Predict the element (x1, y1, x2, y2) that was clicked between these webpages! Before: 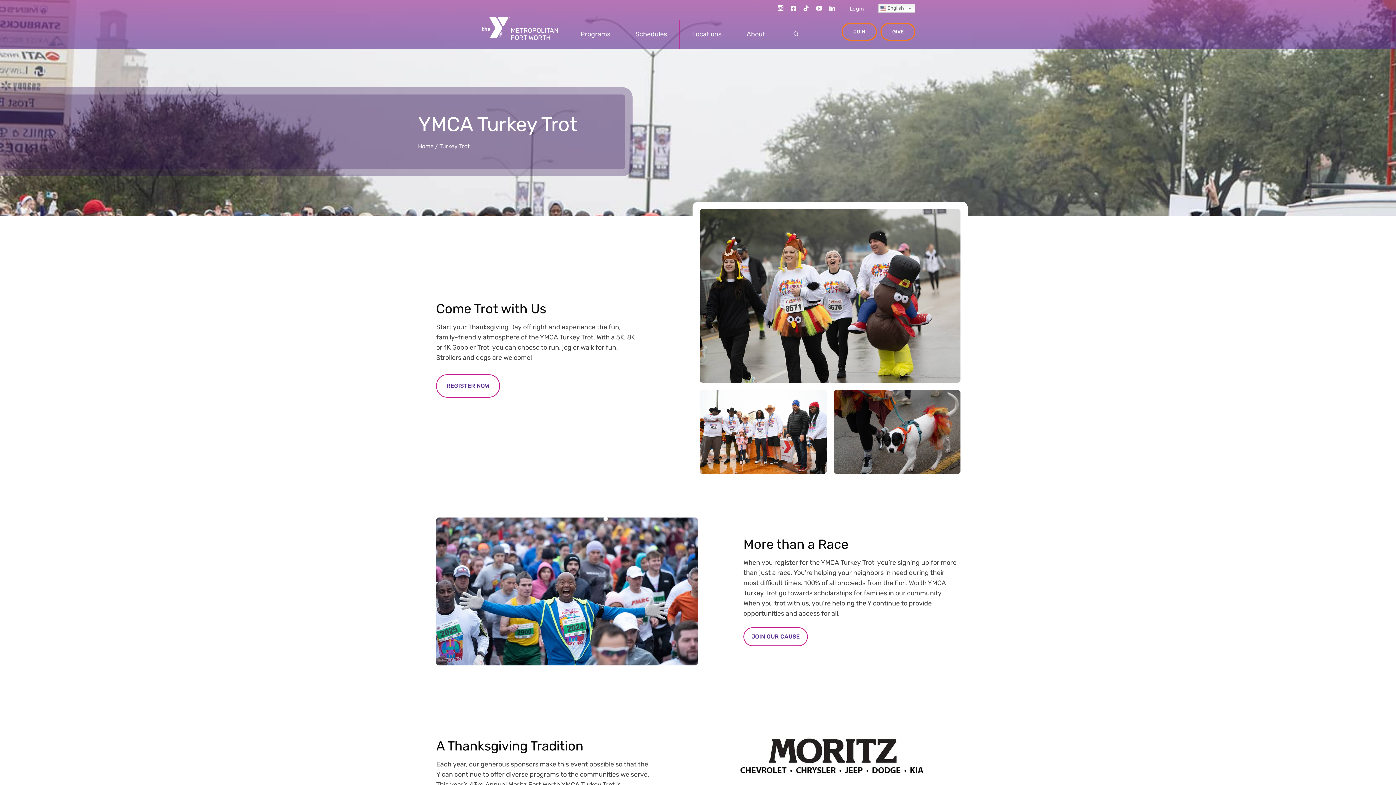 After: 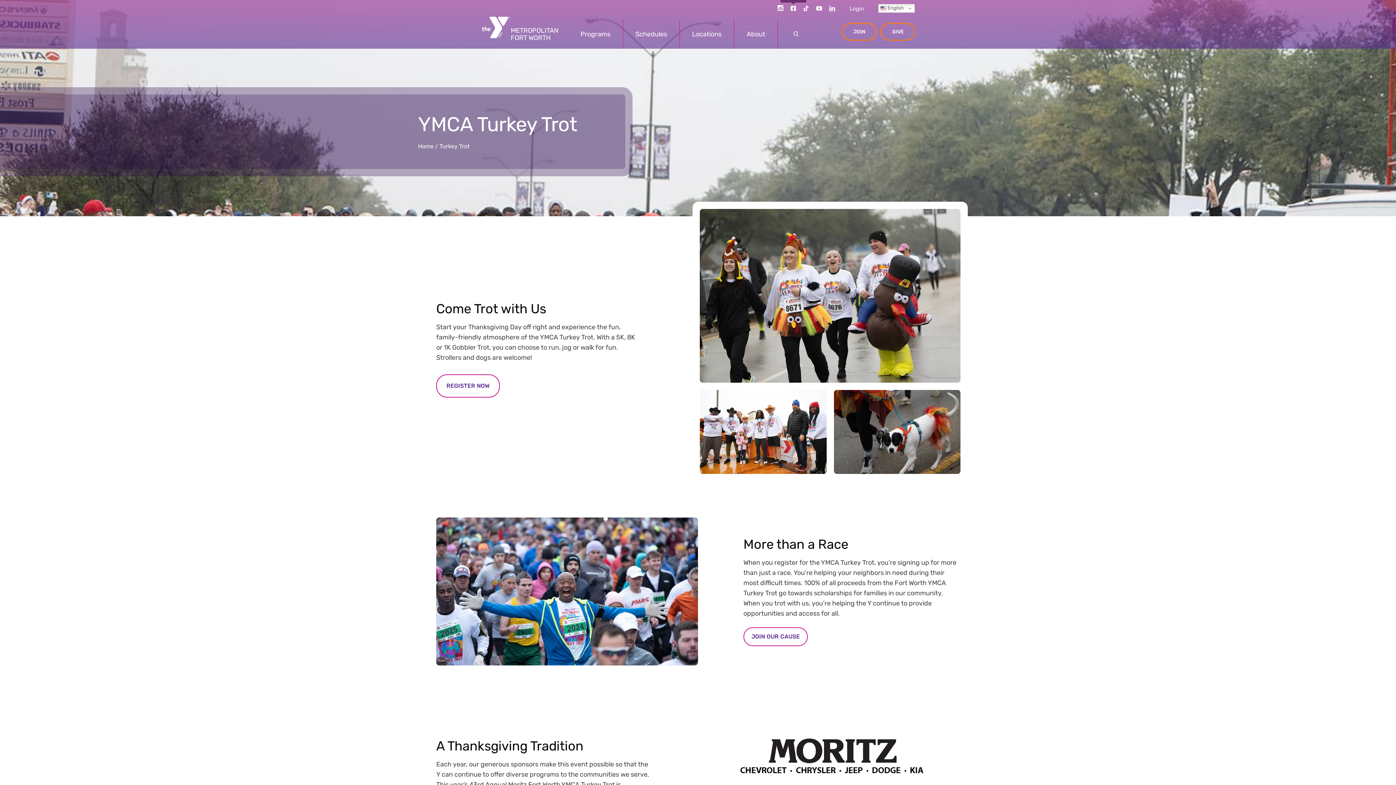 Action: label: facebook bbox: (790, 5, 796, 11)